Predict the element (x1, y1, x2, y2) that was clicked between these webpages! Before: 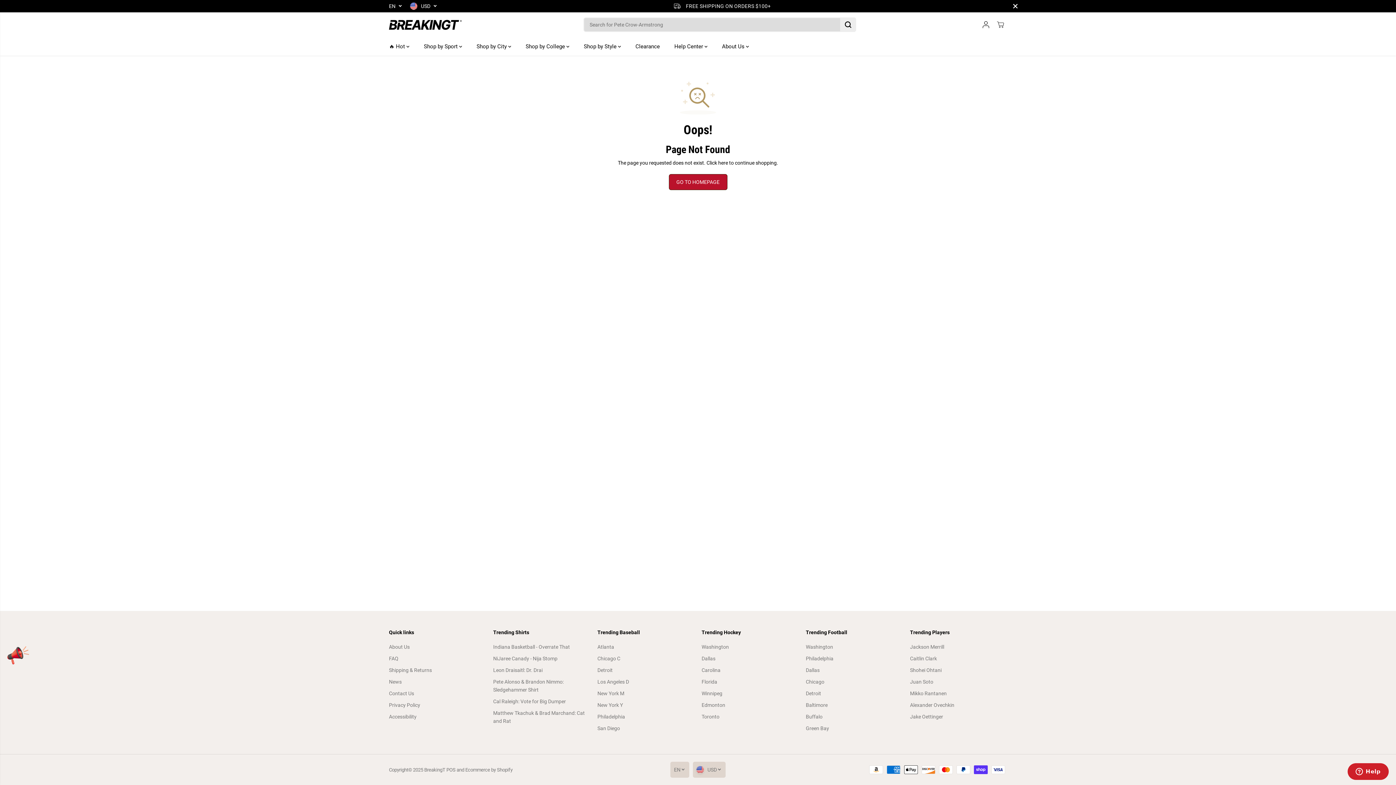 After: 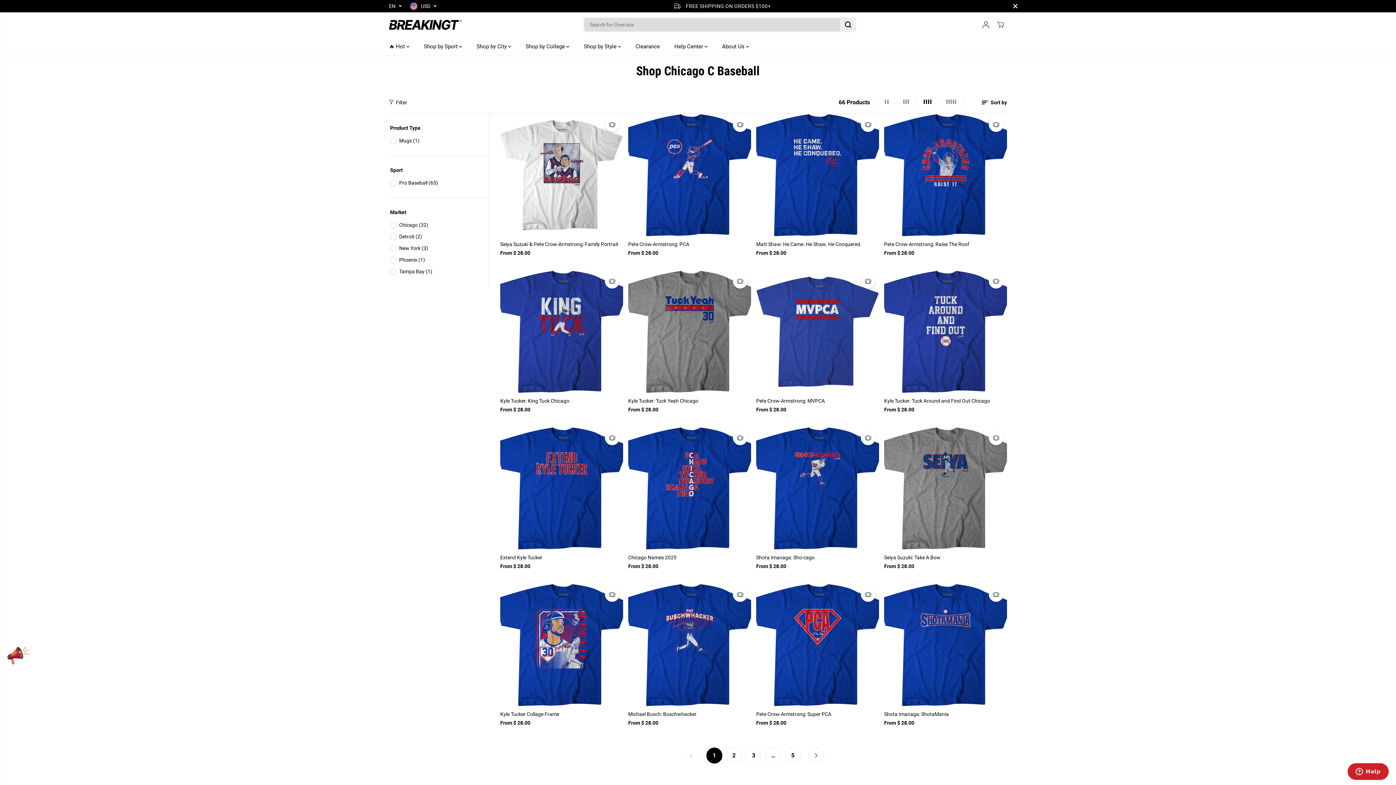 Action: bbox: (597, 654, 620, 662) label: Chicago C